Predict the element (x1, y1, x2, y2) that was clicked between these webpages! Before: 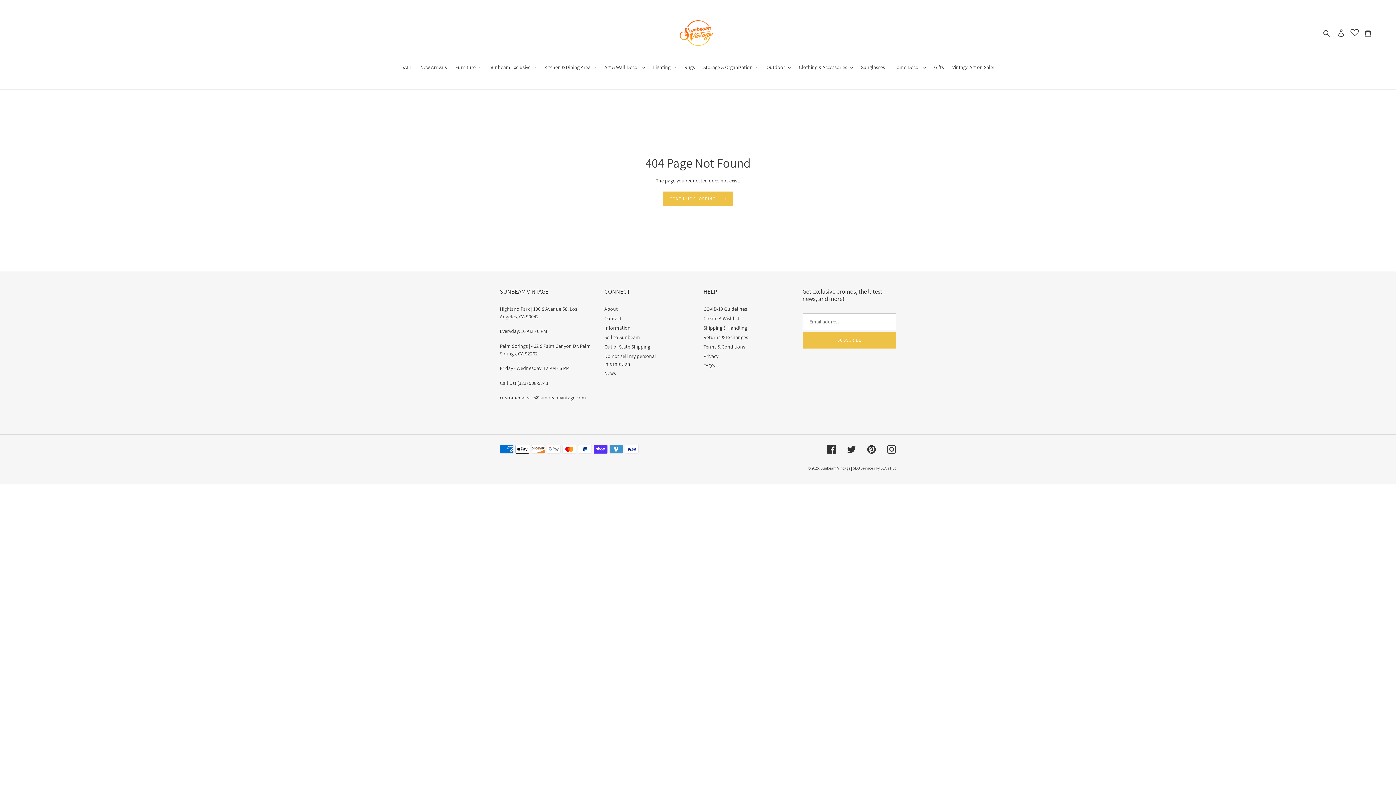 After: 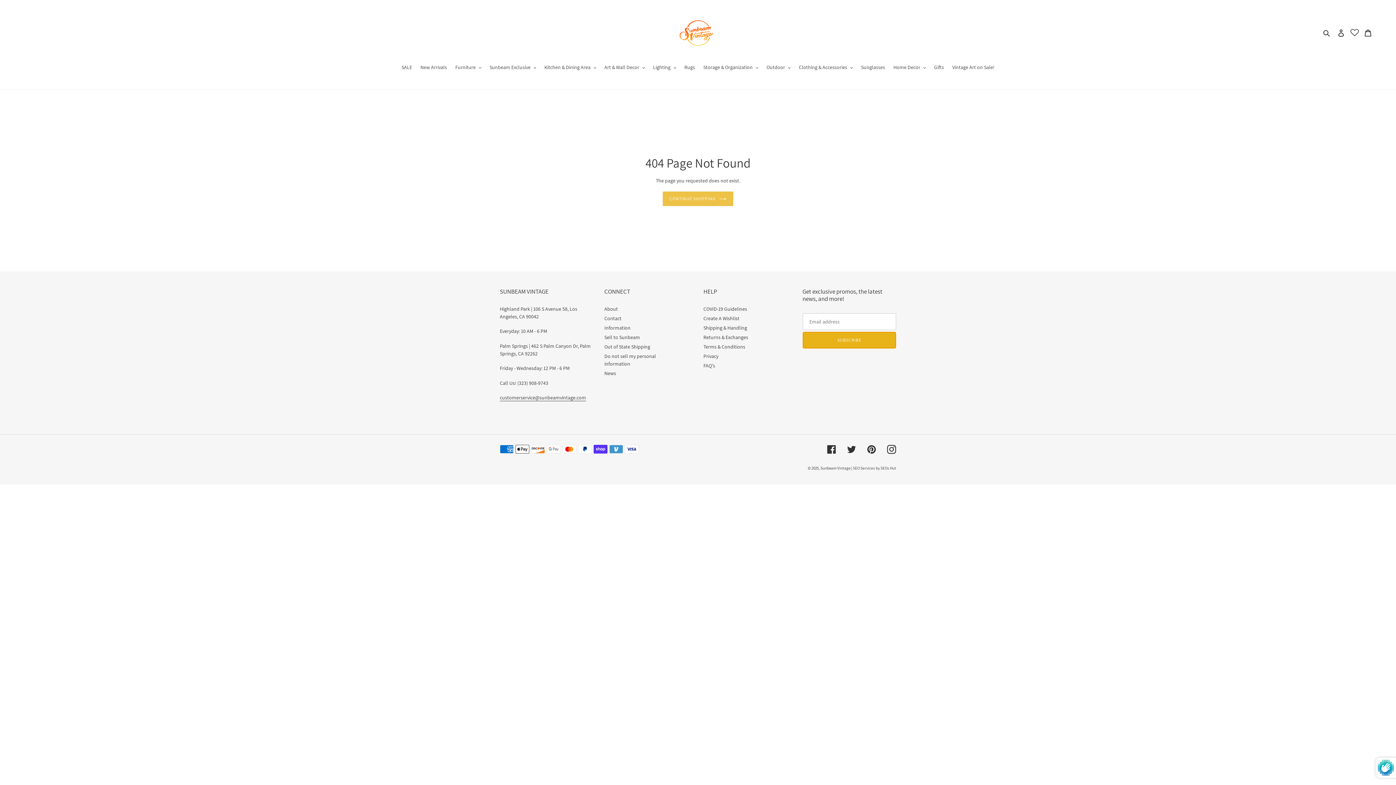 Action: label: SUBSCRIBE bbox: (802, 331, 896, 348)